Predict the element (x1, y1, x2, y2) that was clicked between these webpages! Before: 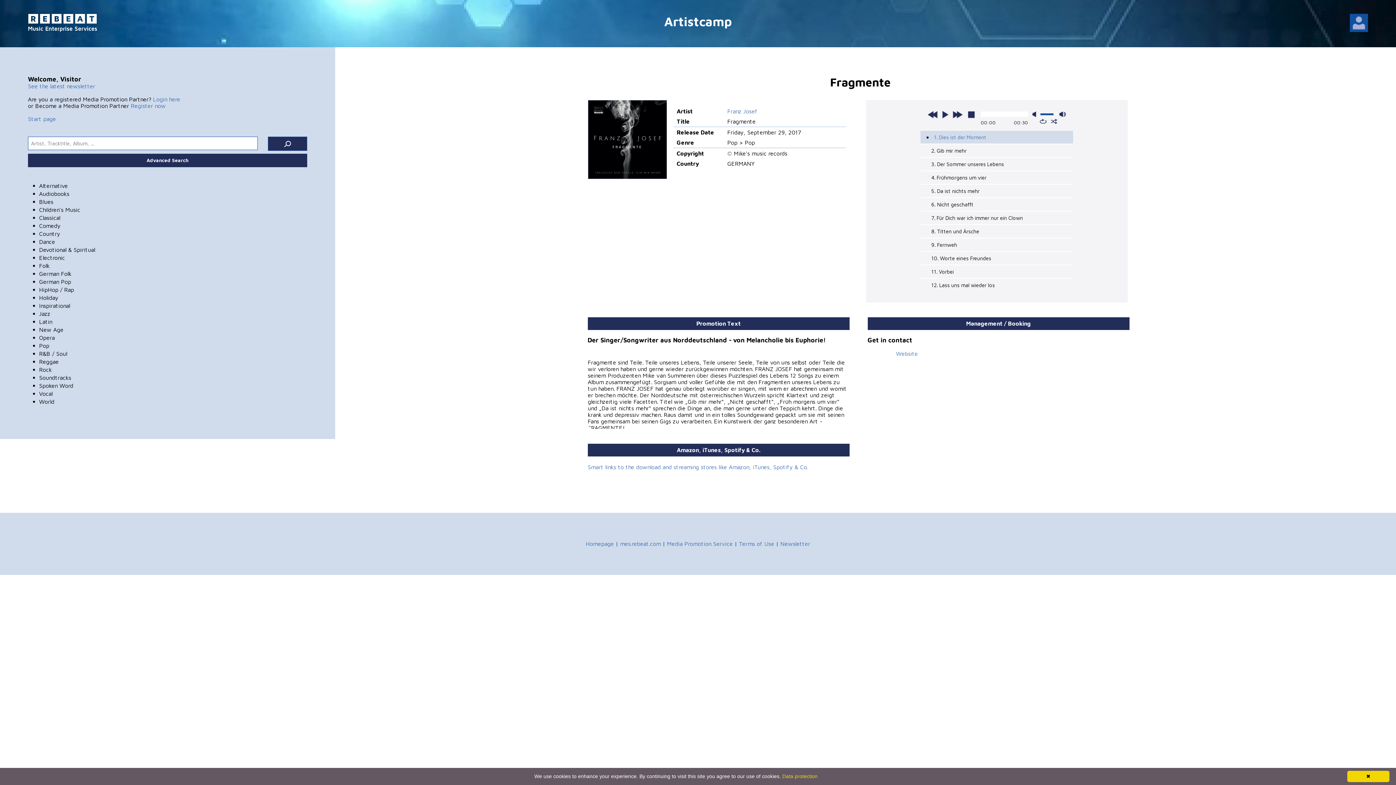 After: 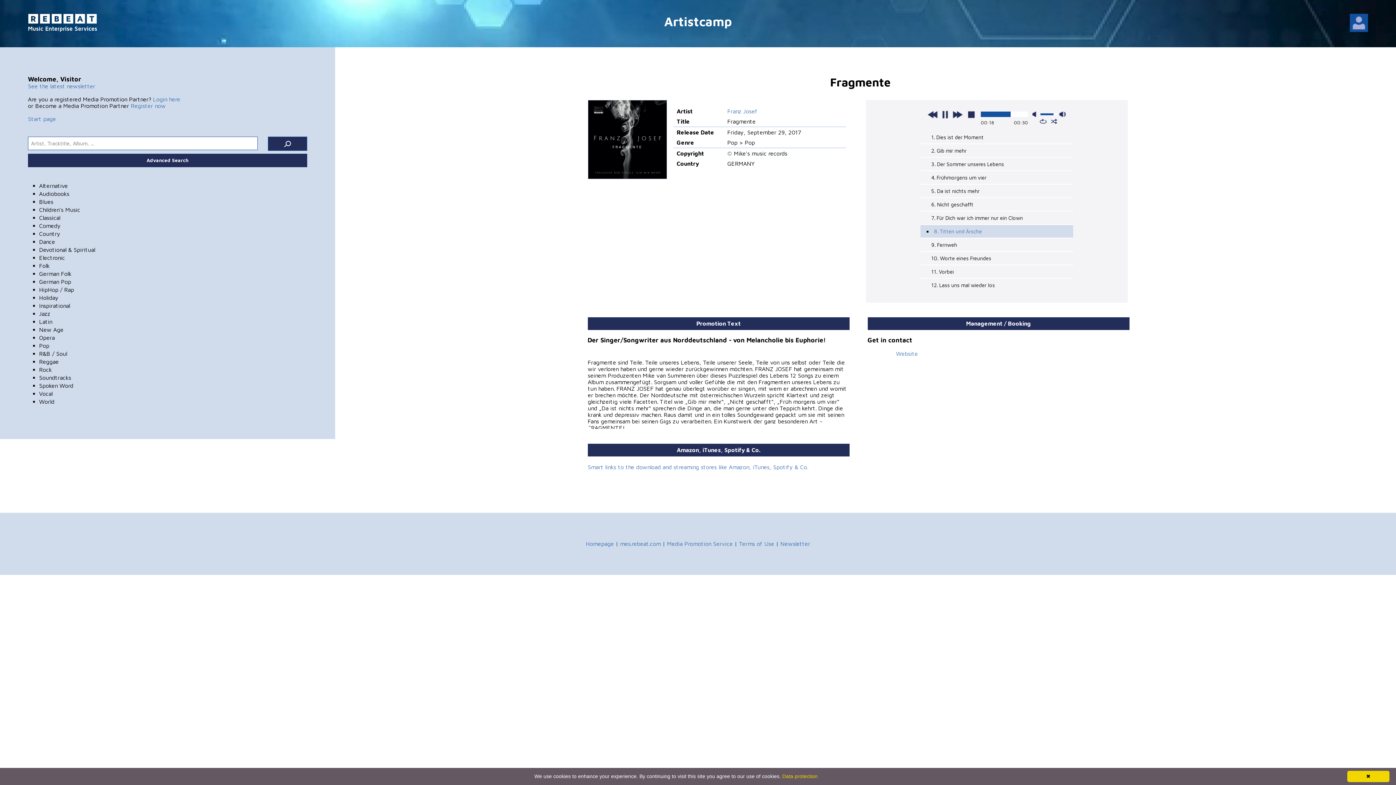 Action: bbox: (931, 228, 979, 234) label: 8. Titten und Ärsche